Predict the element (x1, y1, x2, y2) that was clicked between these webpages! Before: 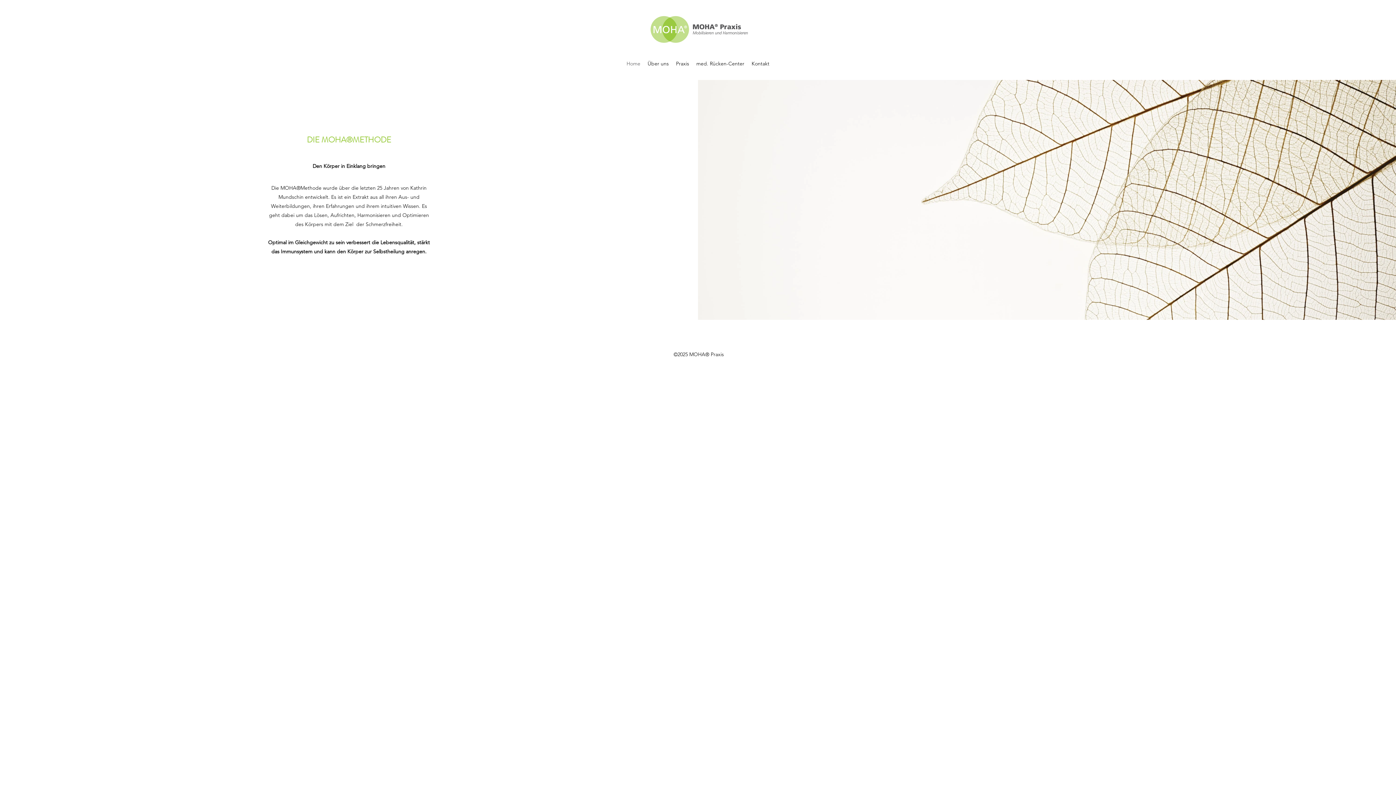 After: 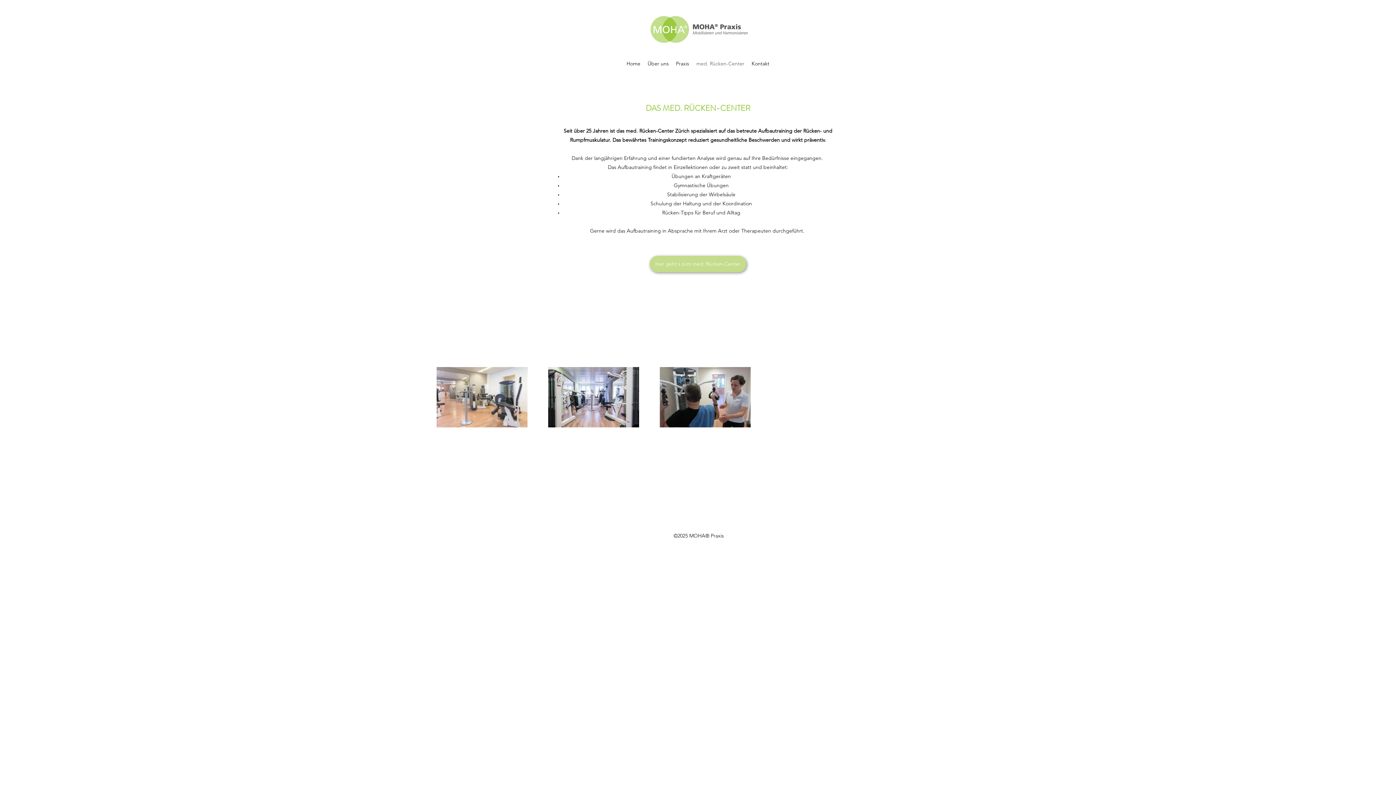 Action: bbox: (692, 58, 748, 69) label: med. Rücken-Center